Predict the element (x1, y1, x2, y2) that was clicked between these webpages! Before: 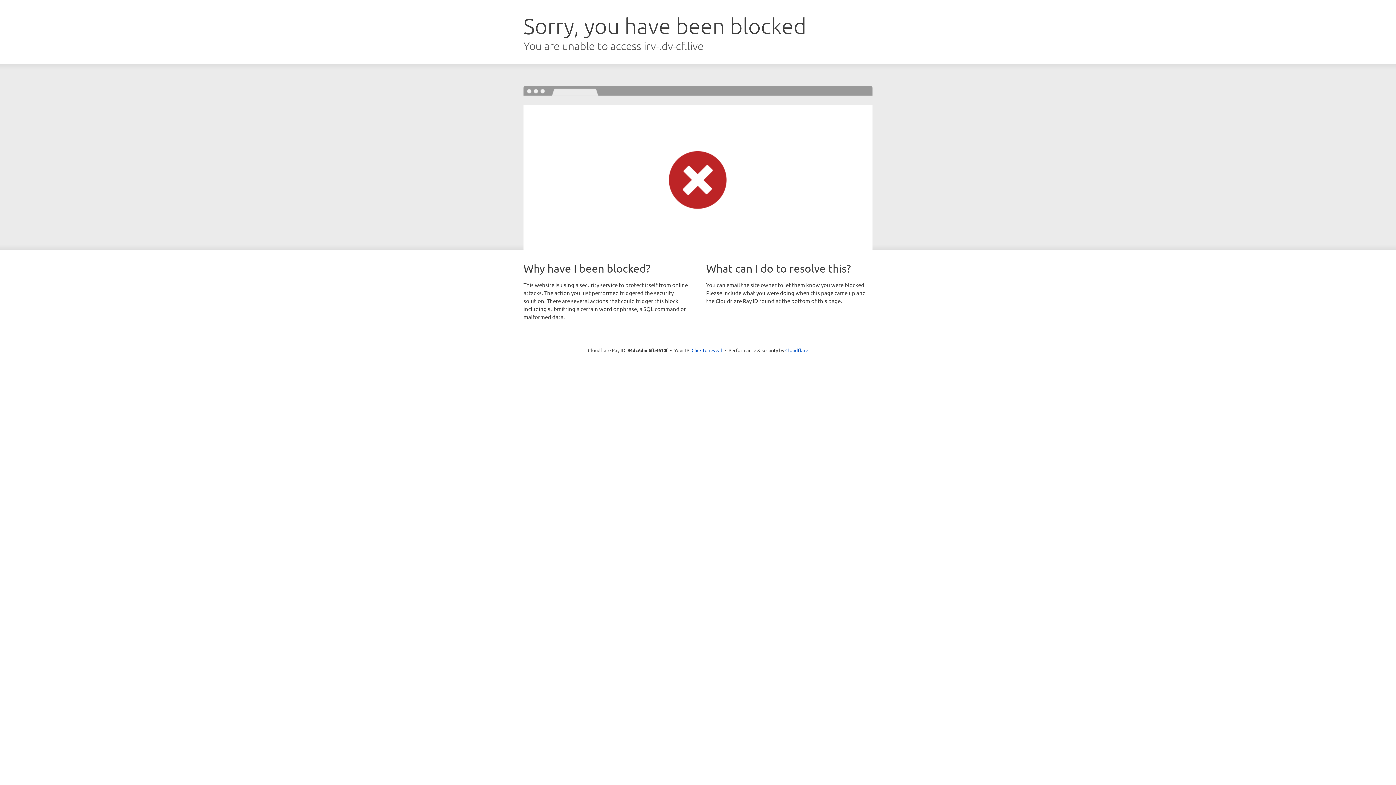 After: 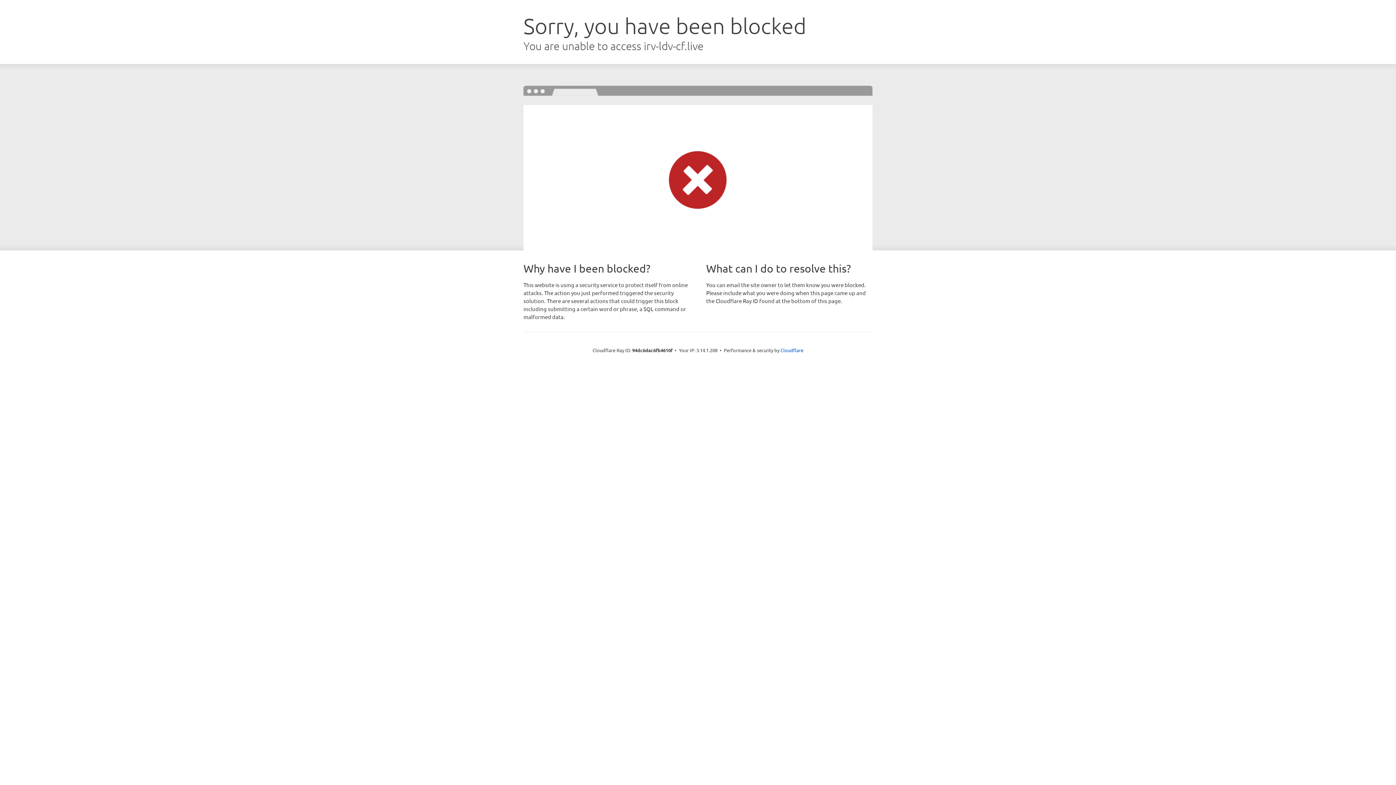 Action: label: Click to reveal bbox: (691, 346, 722, 353)